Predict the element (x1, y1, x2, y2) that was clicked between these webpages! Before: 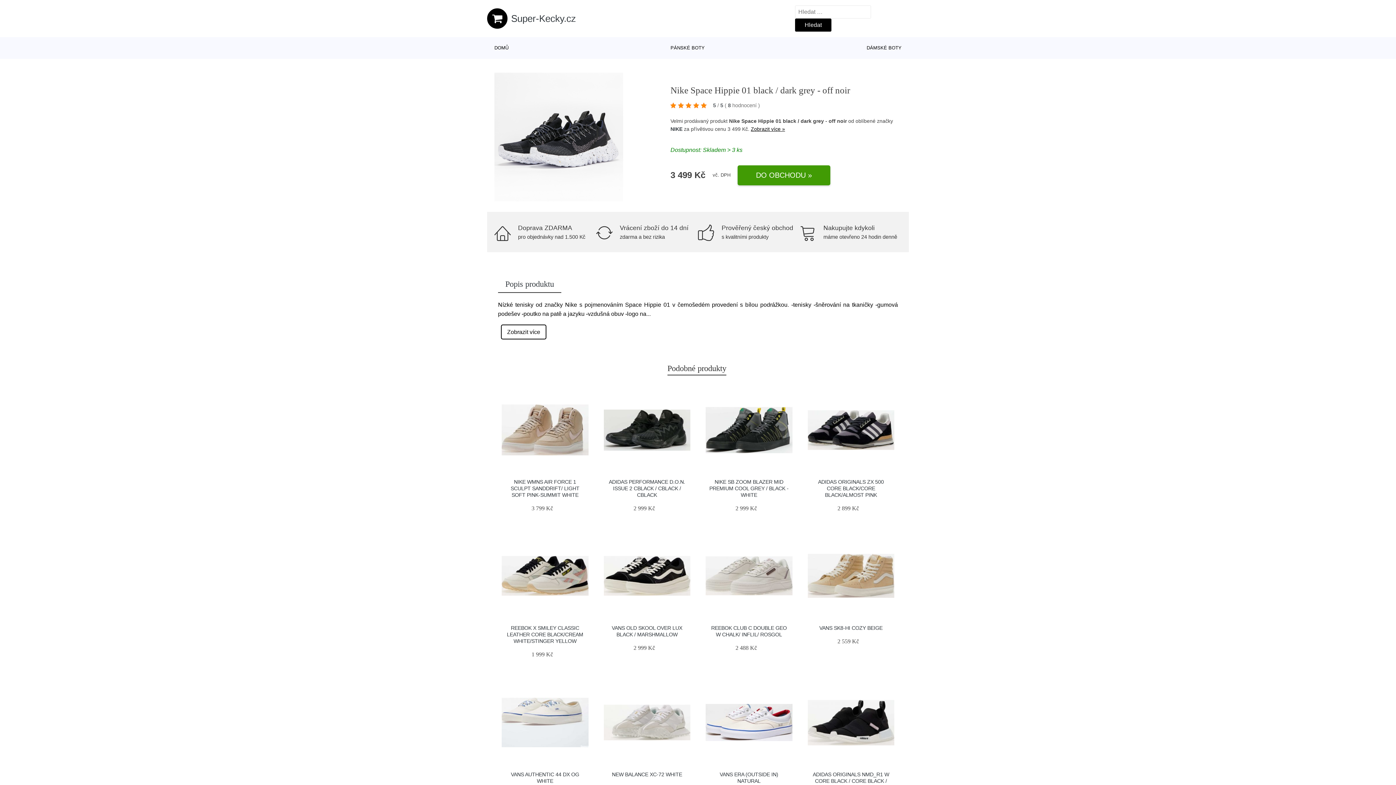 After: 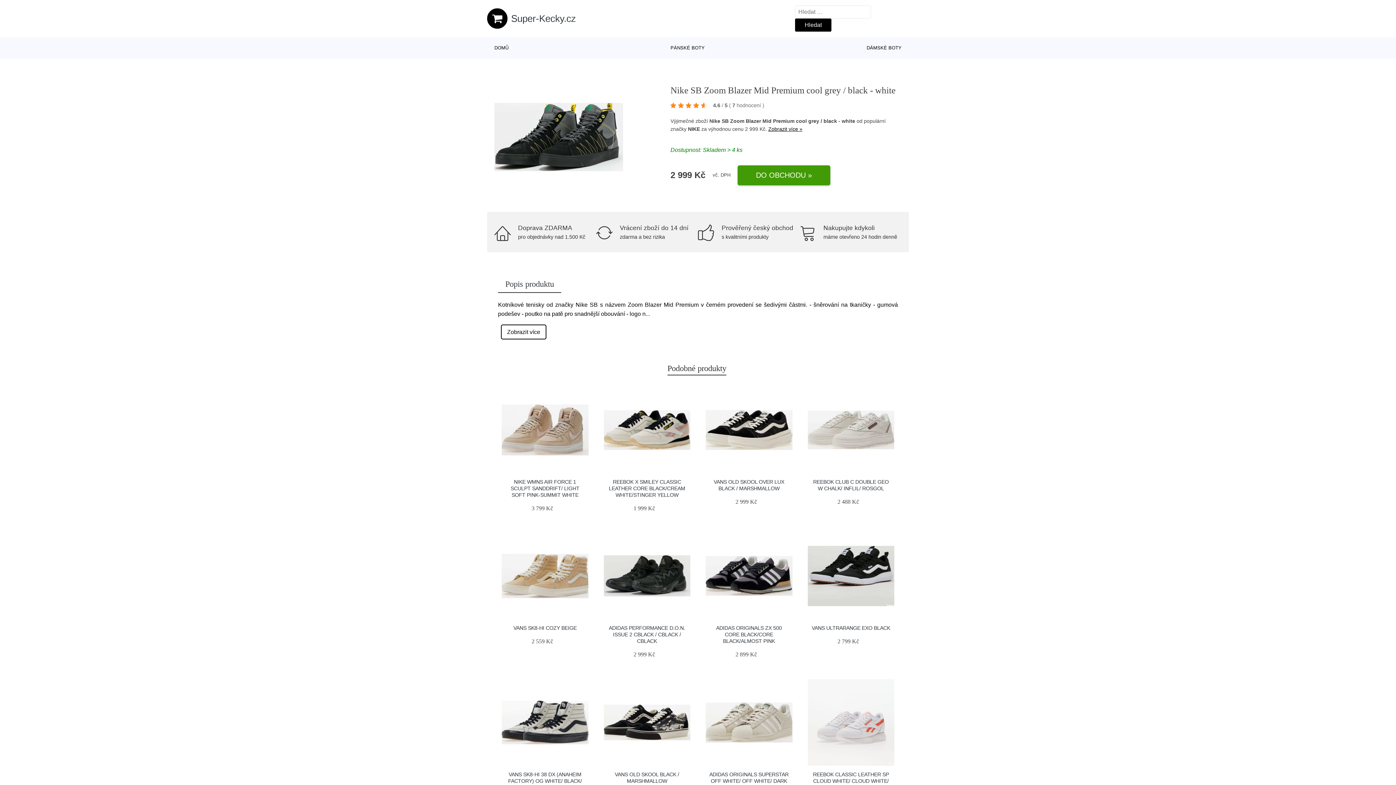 Action: bbox: (709, 479, 788, 498) label: NIKE SB ZOOM BLAZER MID PREMIUM COOL GREY / BLACK - WHITE